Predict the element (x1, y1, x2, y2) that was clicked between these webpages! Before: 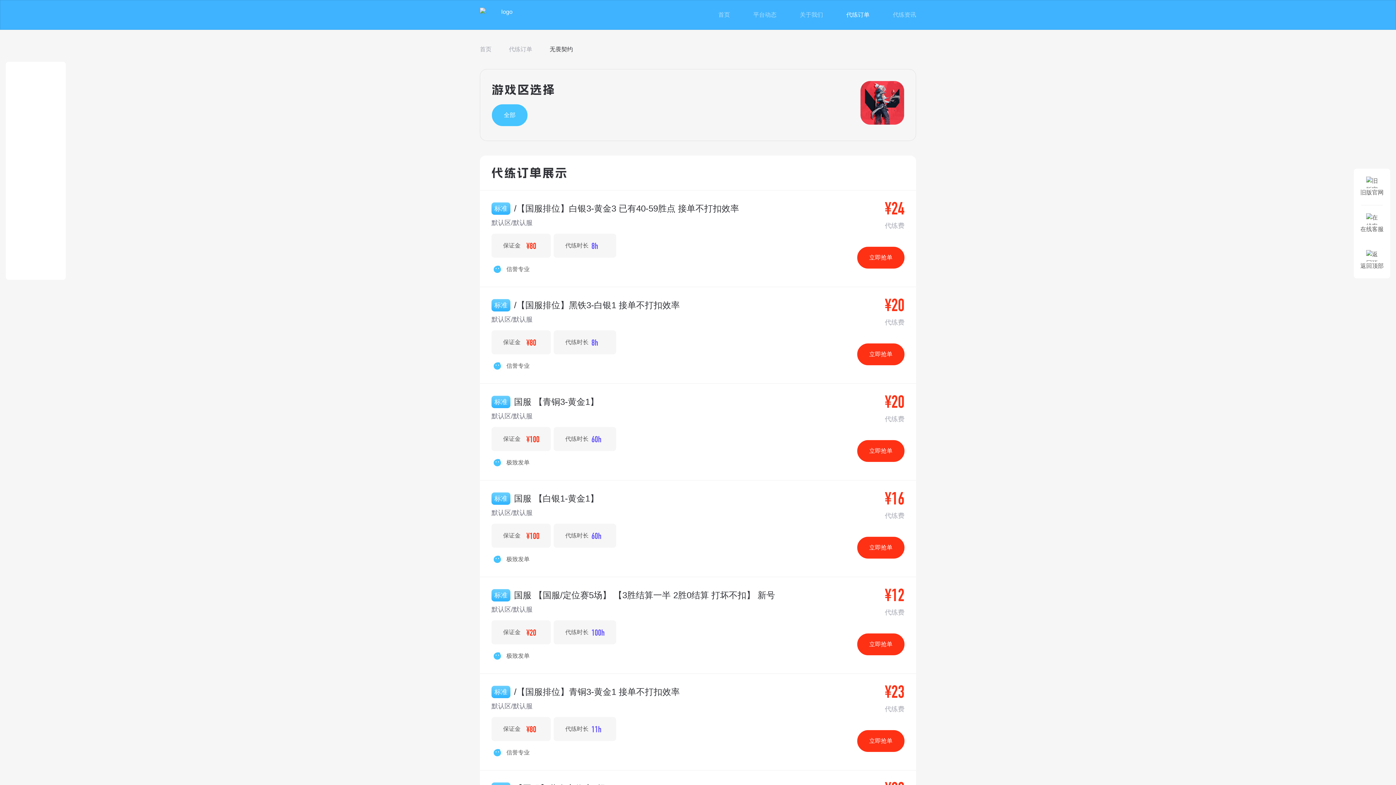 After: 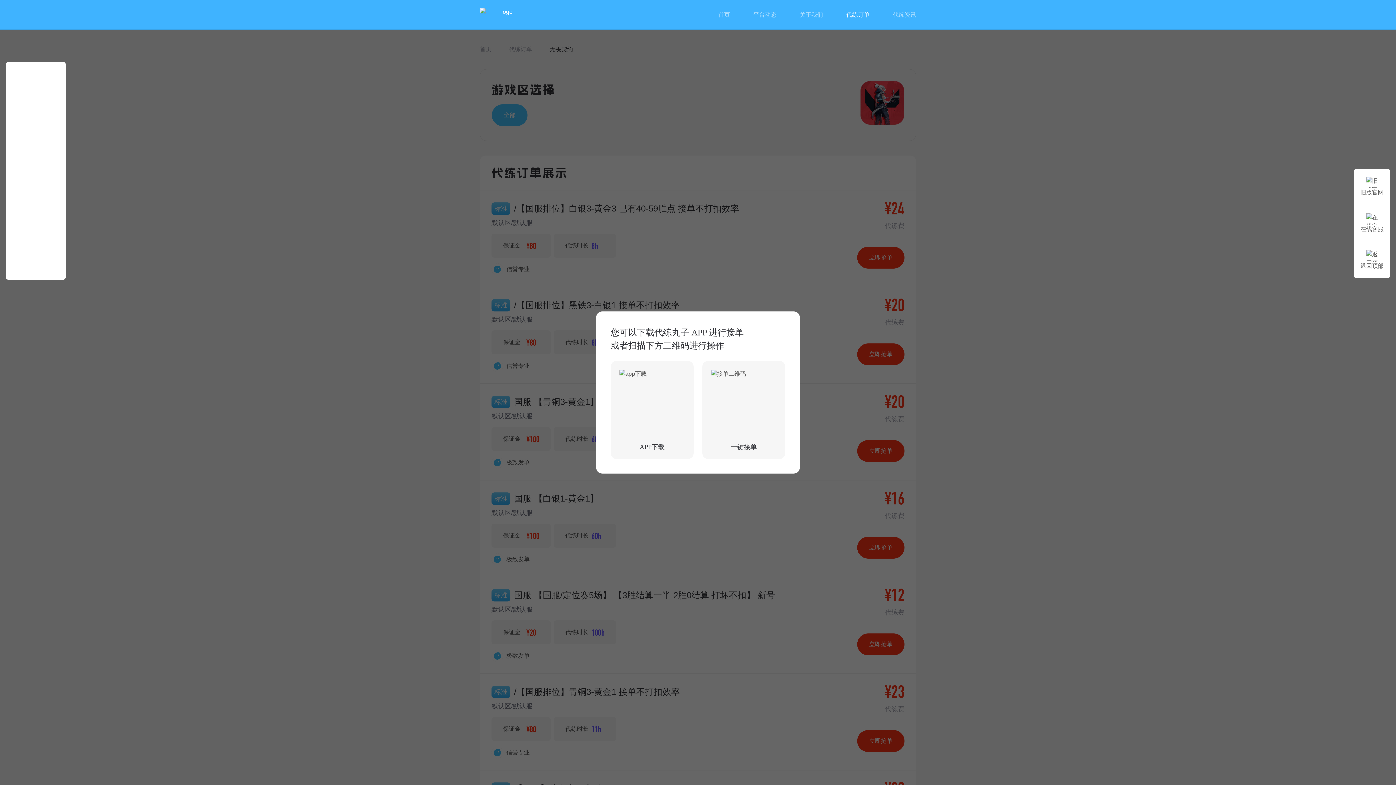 Action: label: 立即抢单 bbox: (857, 537, 904, 558)